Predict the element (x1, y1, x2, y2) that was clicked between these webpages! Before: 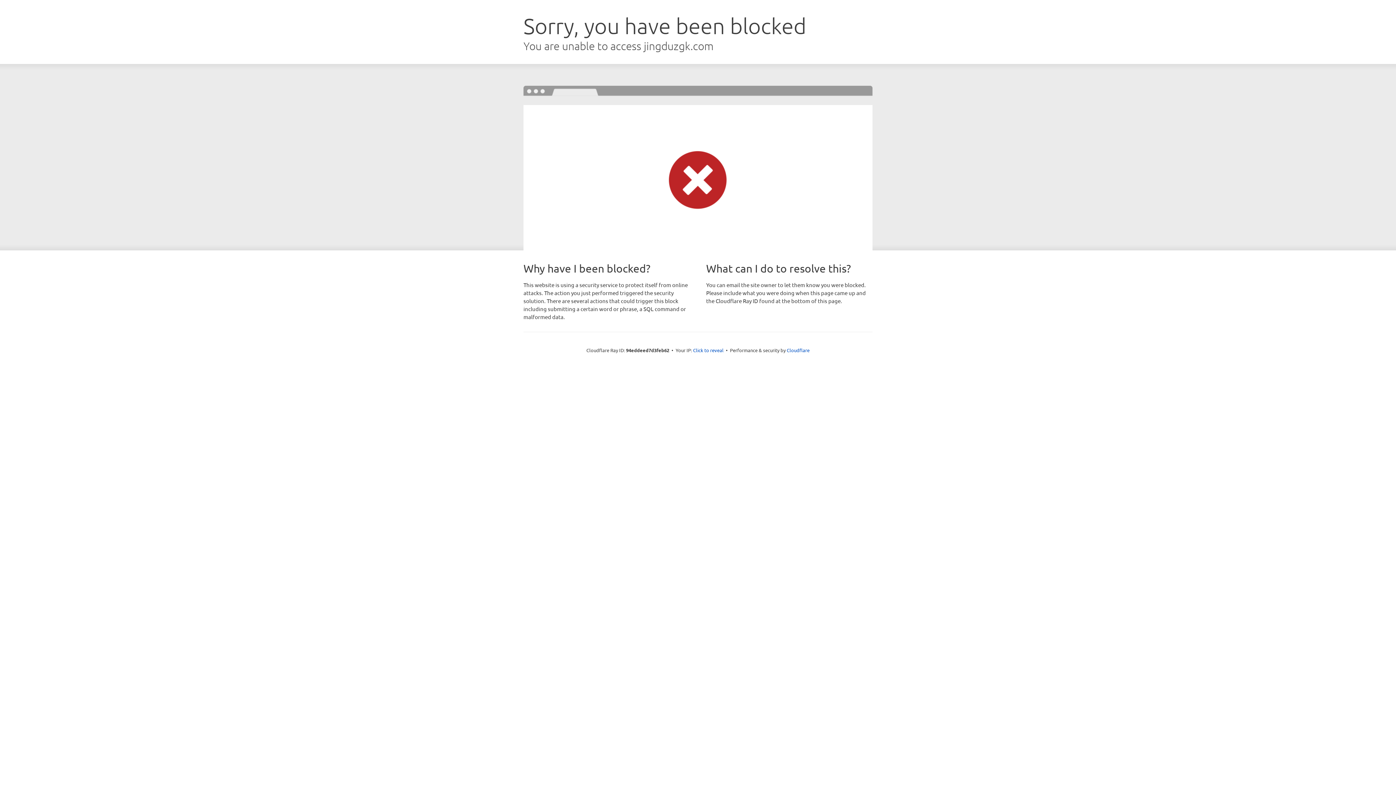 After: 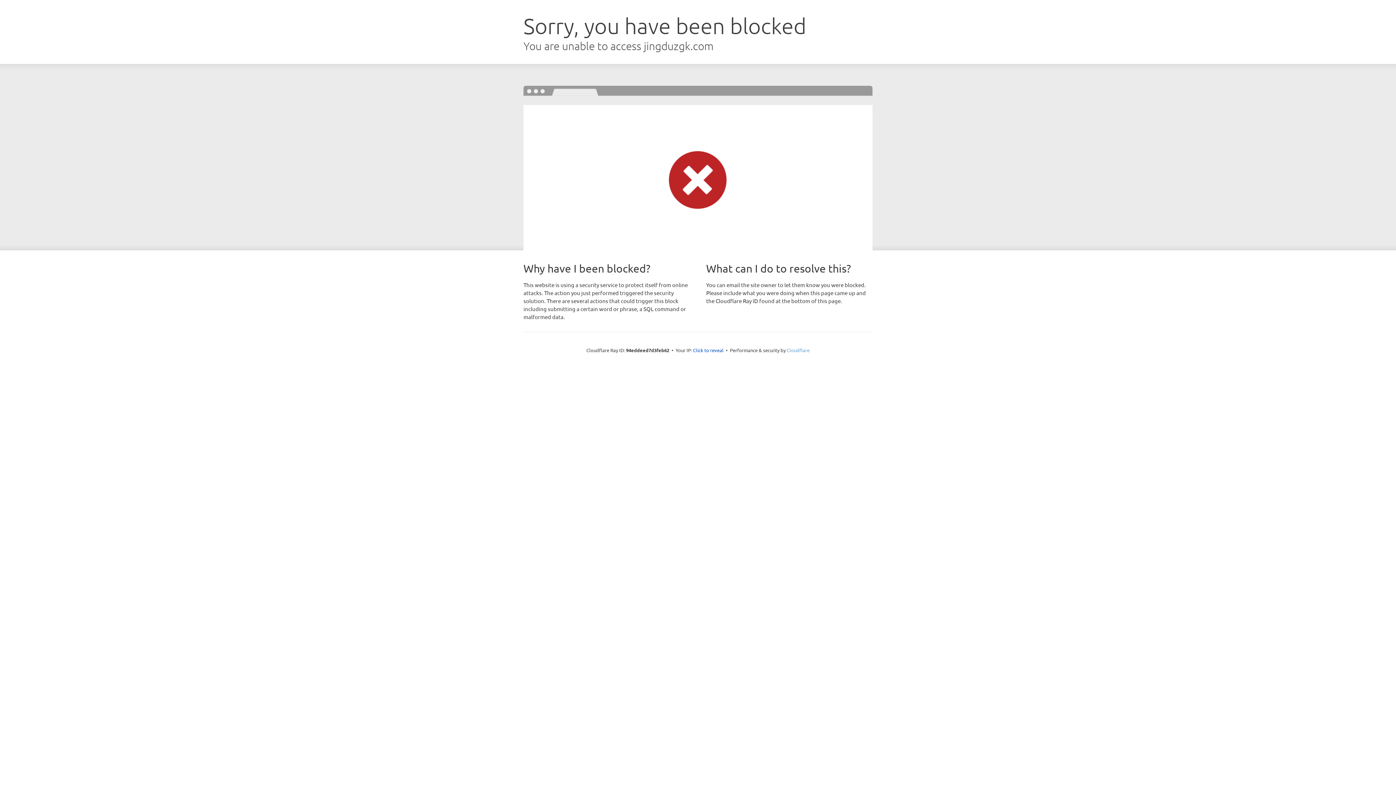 Action: bbox: (786, 347, 809, 353) label: Cloudflare